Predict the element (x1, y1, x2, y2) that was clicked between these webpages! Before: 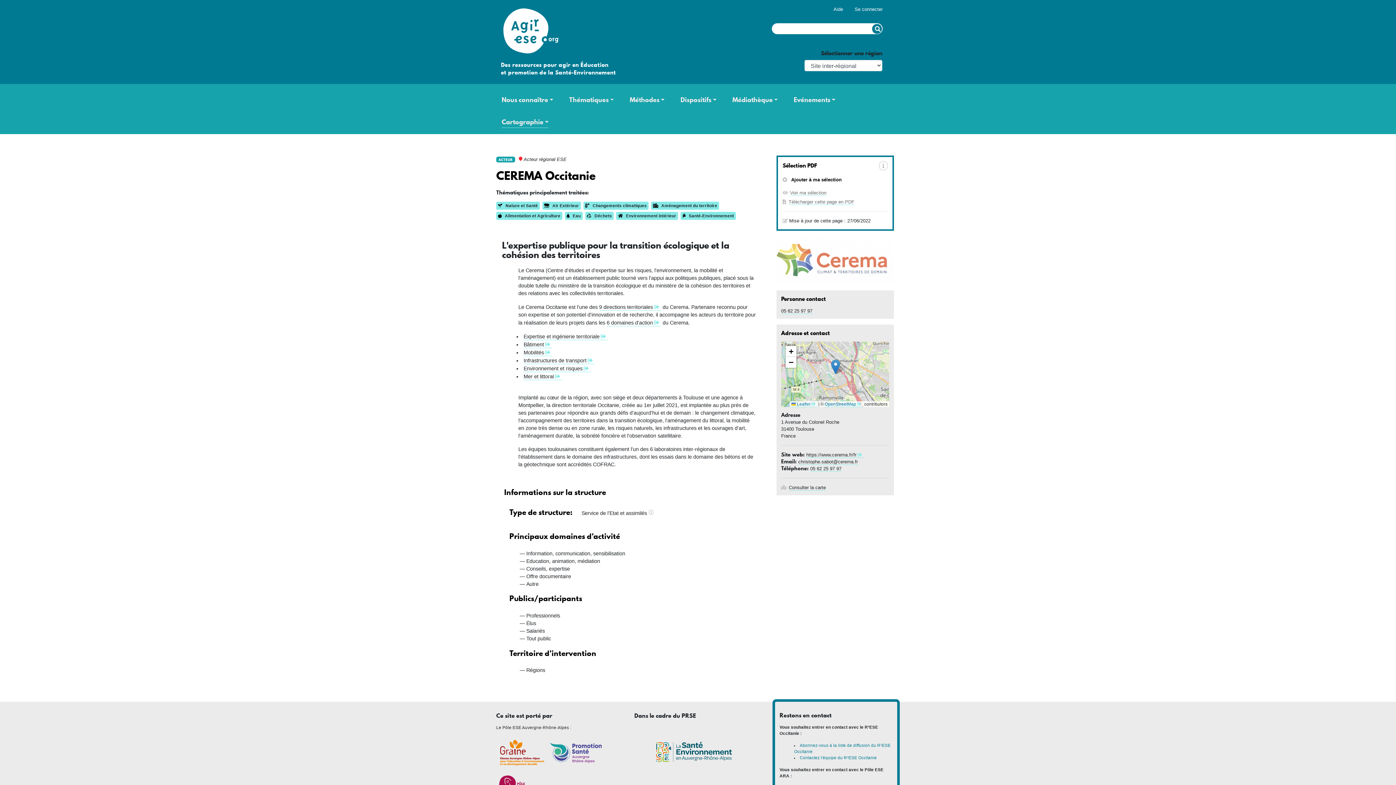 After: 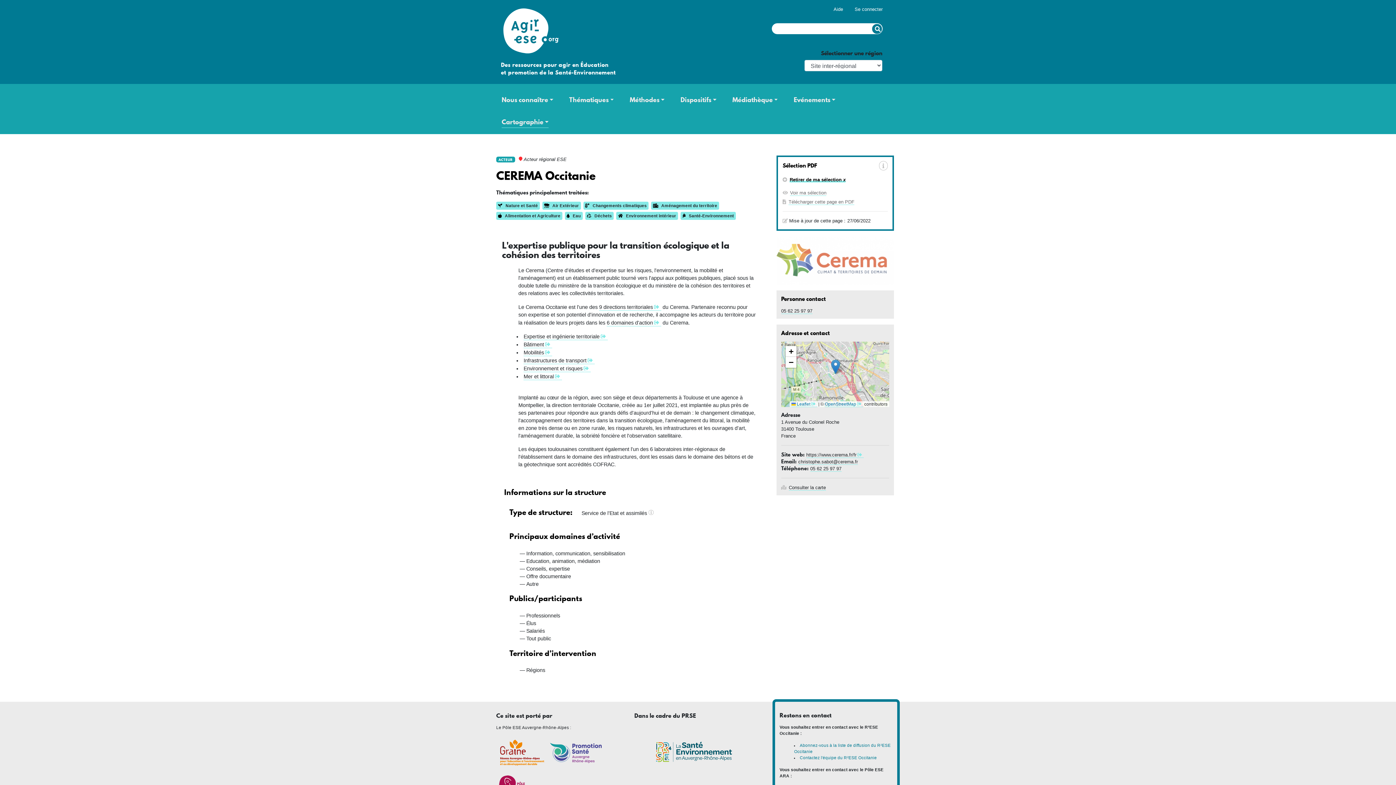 Action: label:  Ajouter à ma sélection bbox: (789, 177, 841, 182)